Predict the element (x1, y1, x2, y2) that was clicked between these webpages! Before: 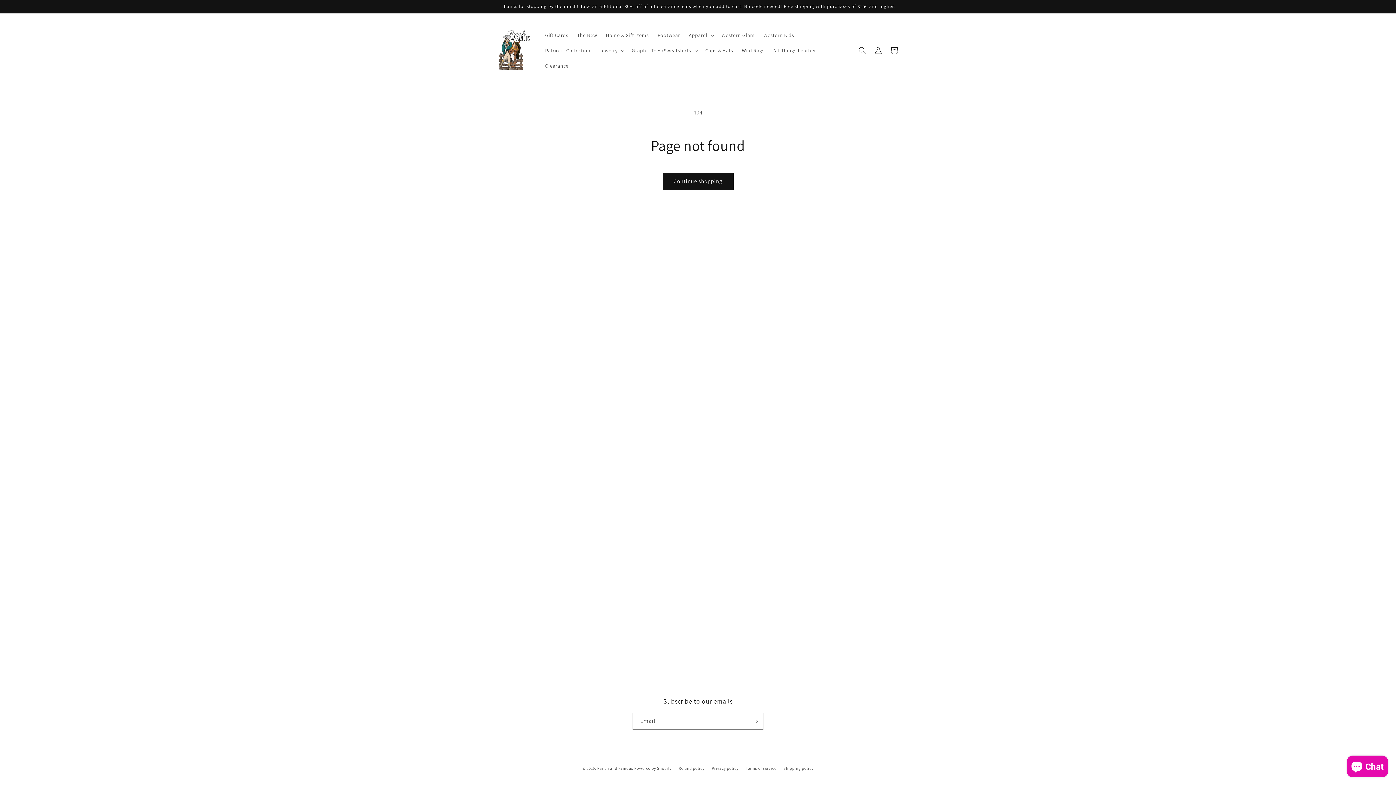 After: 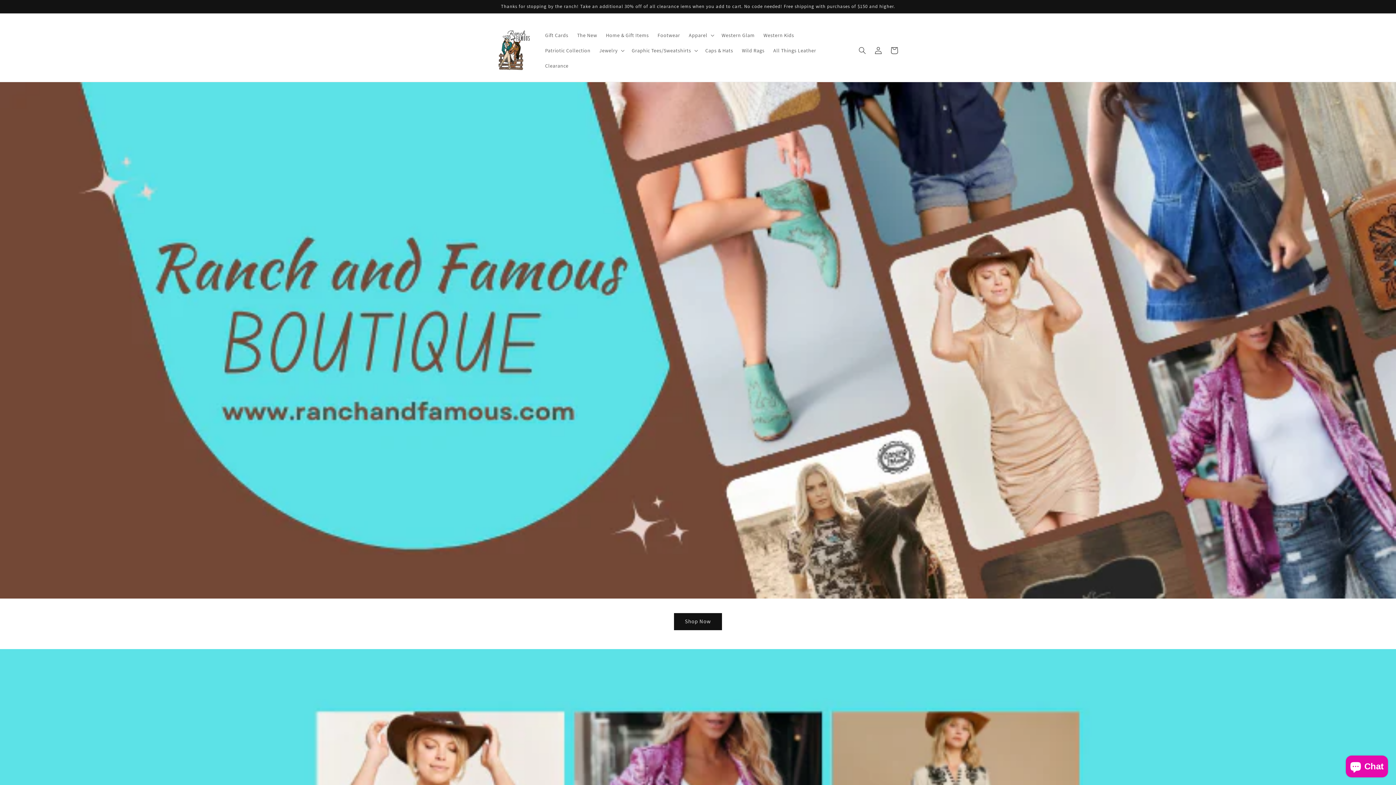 Action: bbox: (597, 766, 633, 771) label: Ranch and Famous